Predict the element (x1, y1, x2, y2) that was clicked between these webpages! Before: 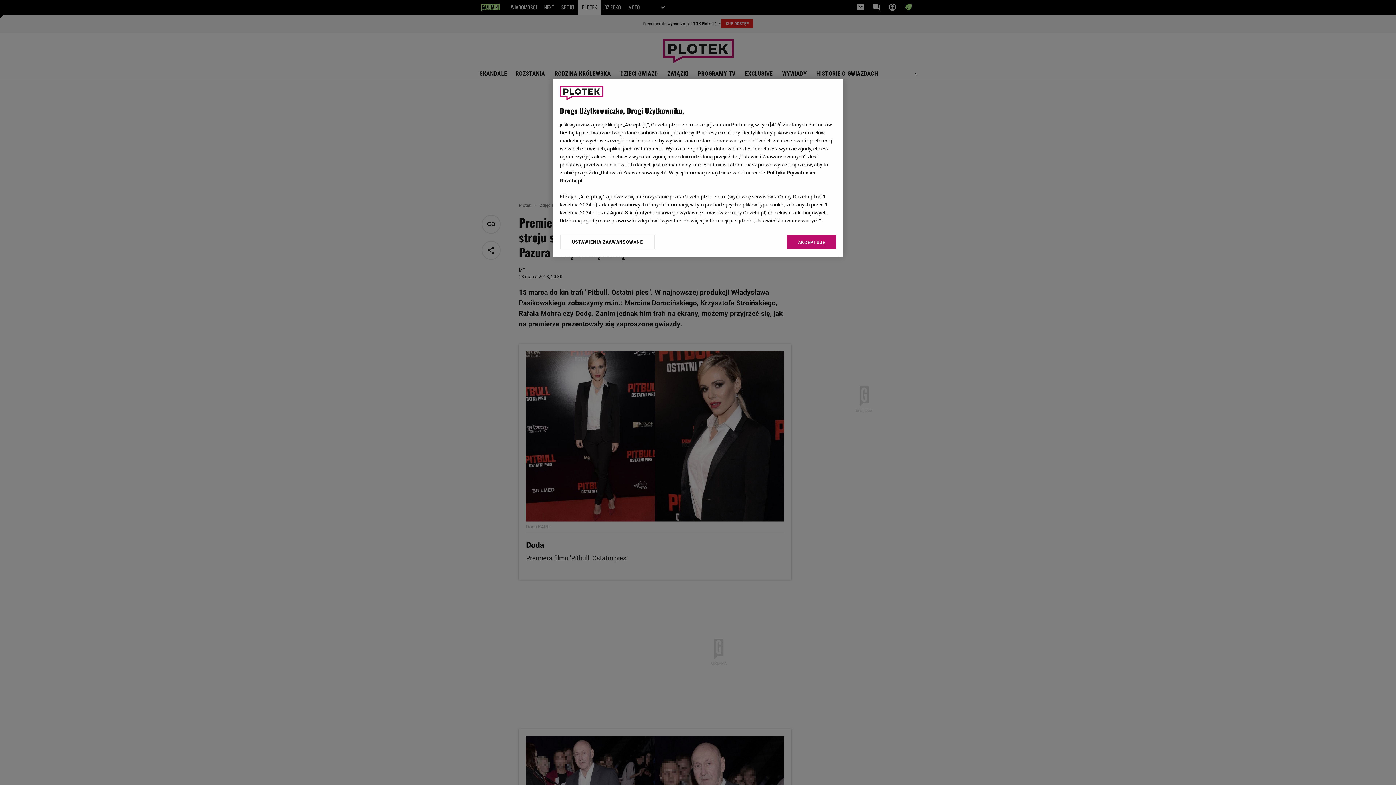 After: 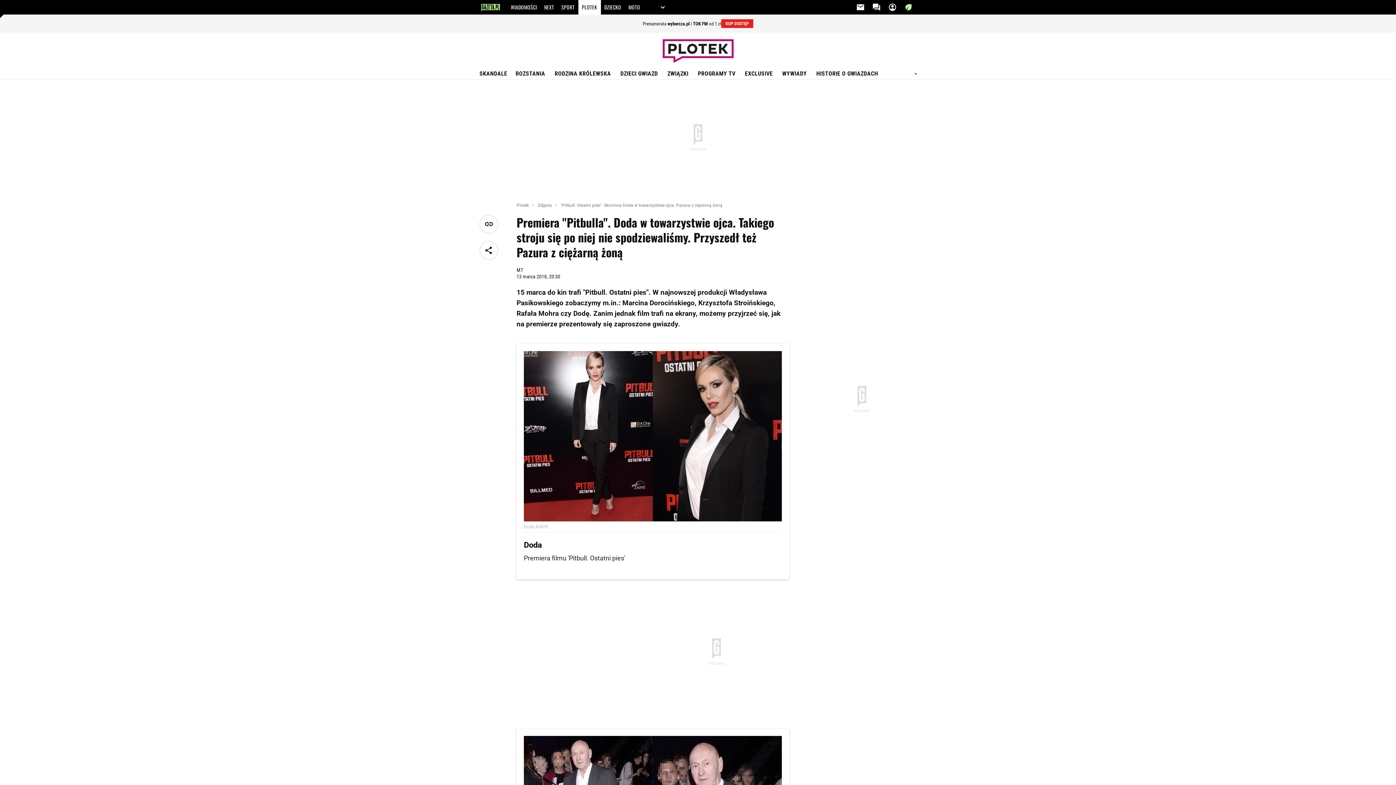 Action: bbox: (787, 234, 836, 249) label: AKCEPTUJĘ